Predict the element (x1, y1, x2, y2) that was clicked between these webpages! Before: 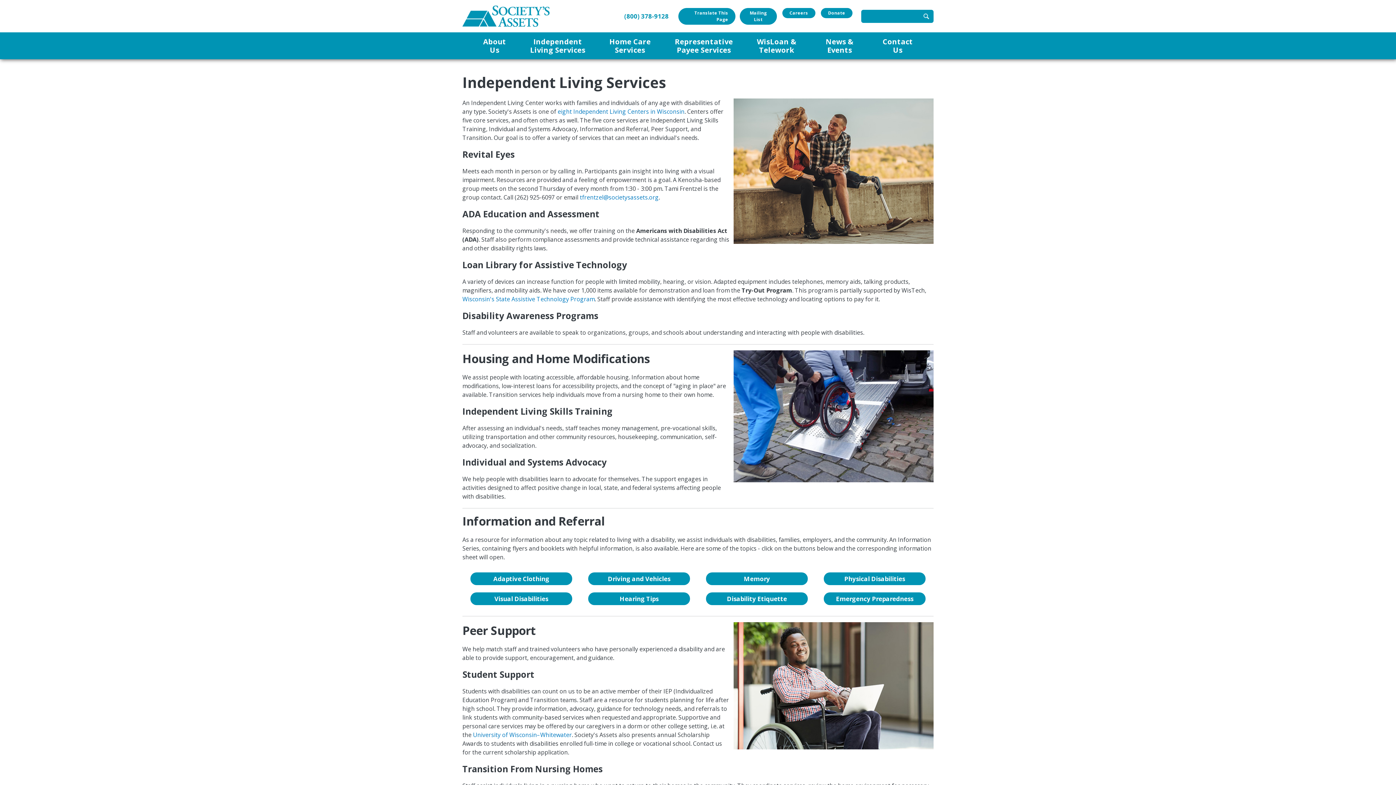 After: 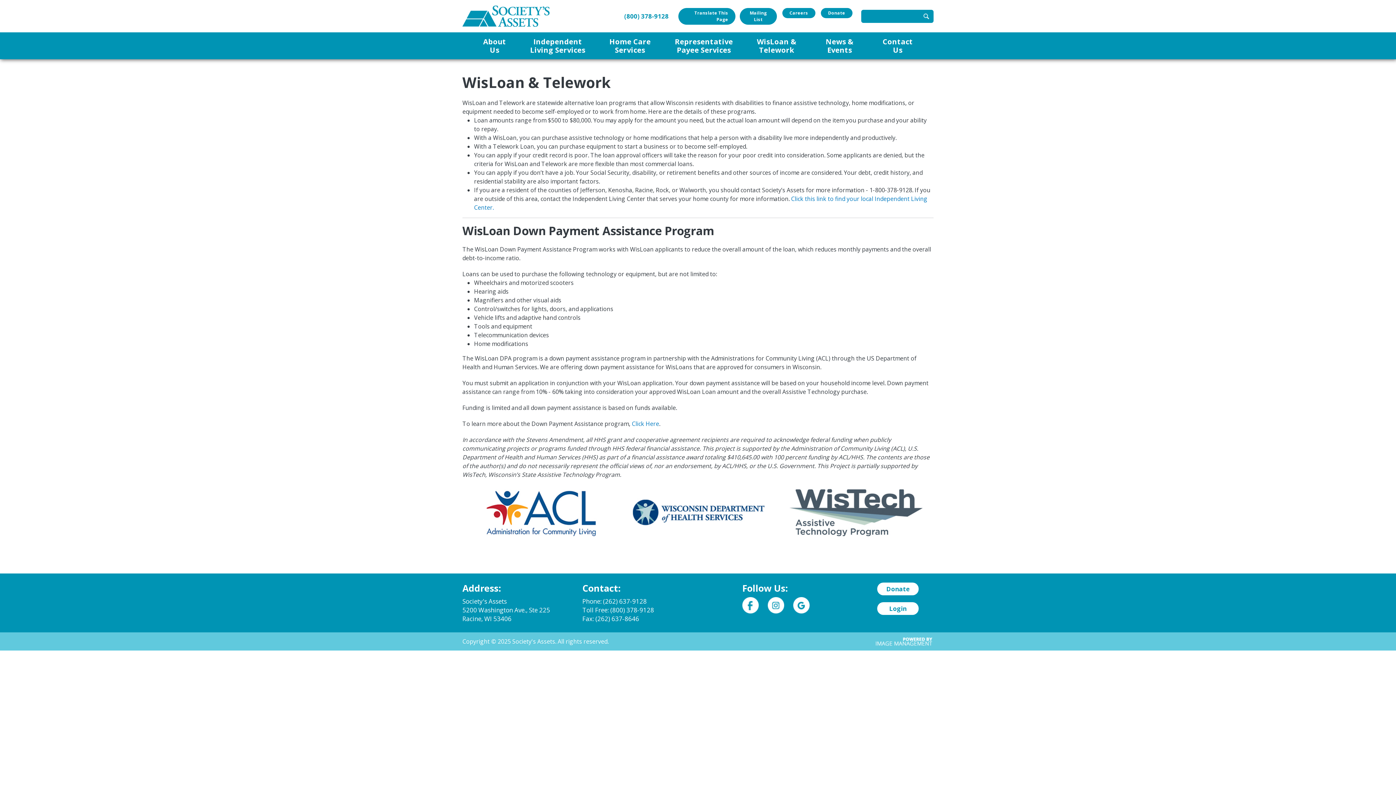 Action: label: WisLoan &
Telework bbox: (757, 37, 796, 54)